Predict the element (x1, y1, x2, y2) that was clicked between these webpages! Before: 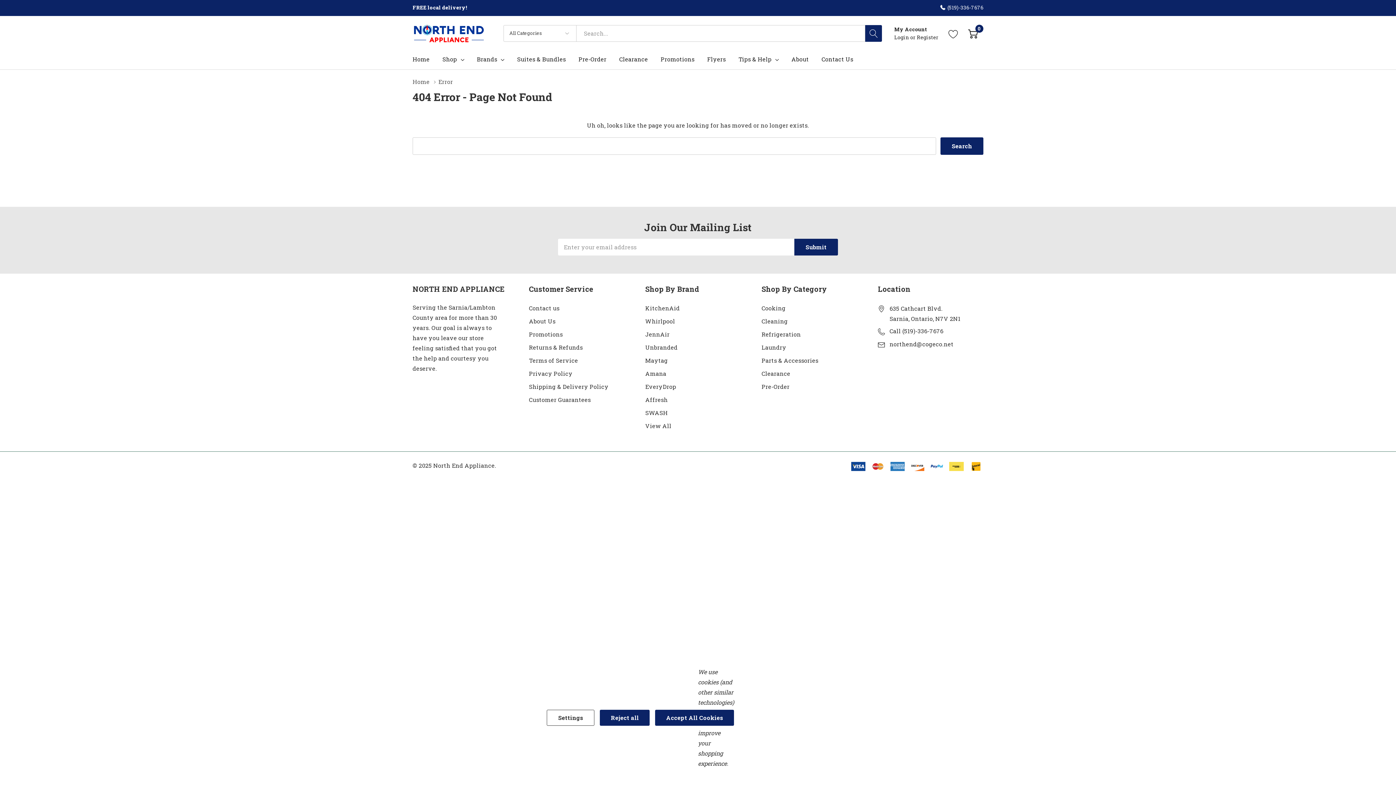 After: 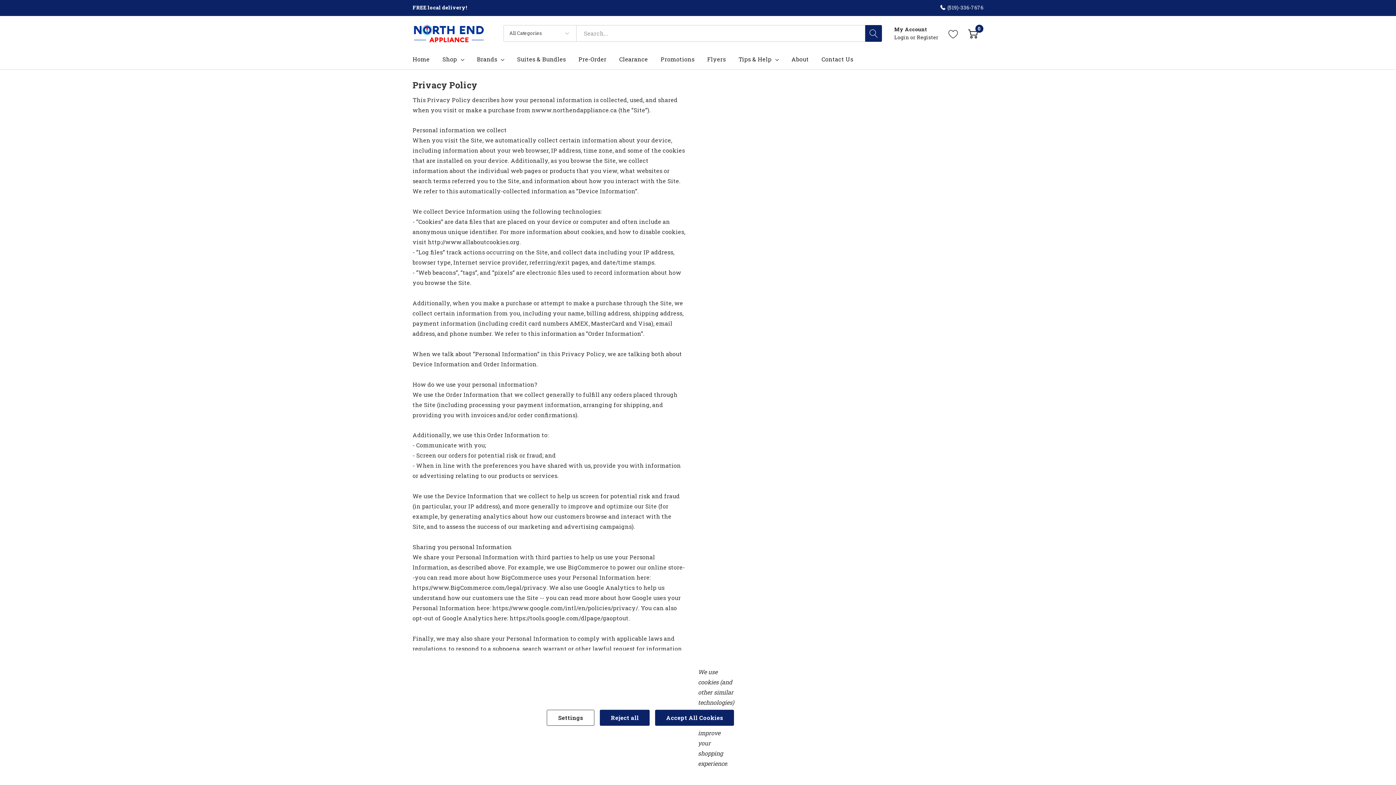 Action: bbox: (529, 367, 572, 380) label: Privacy Policy